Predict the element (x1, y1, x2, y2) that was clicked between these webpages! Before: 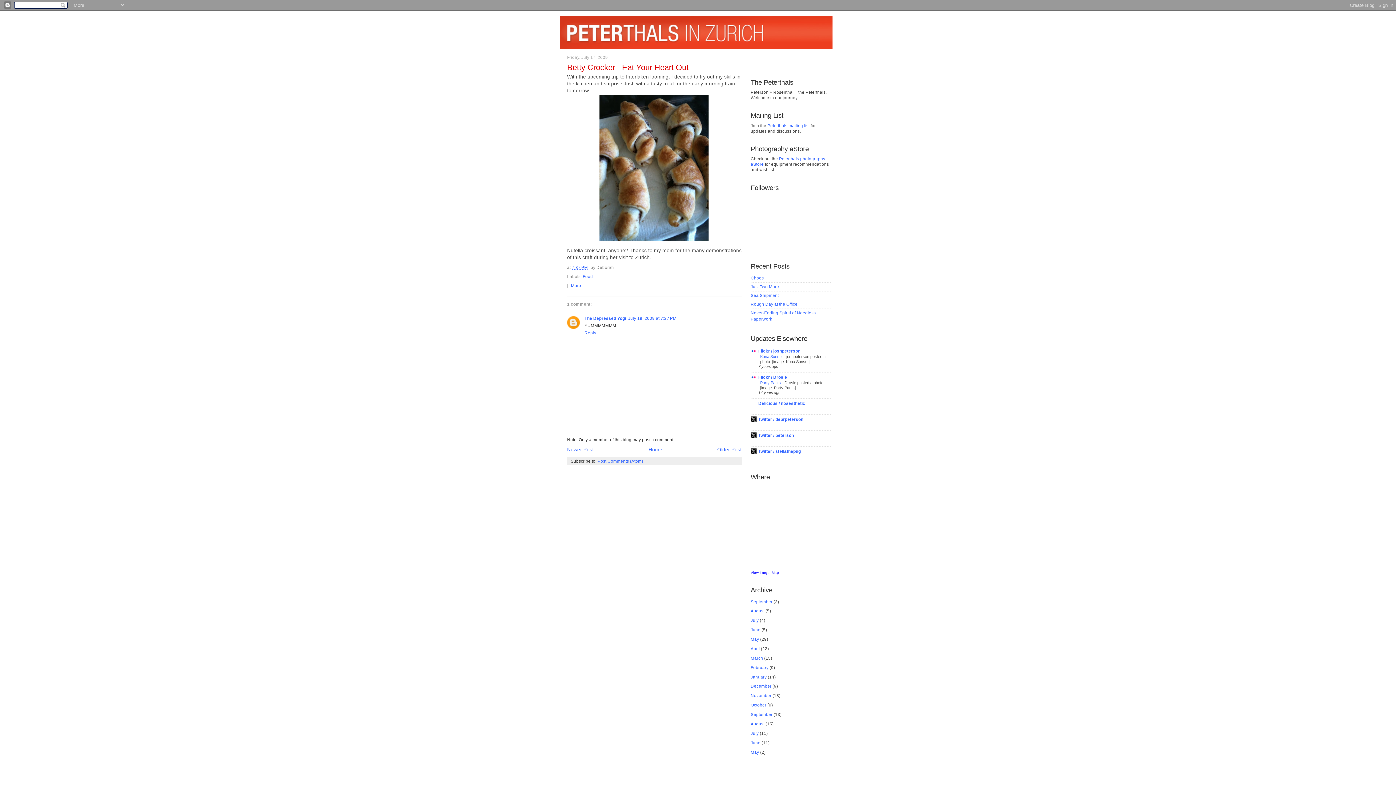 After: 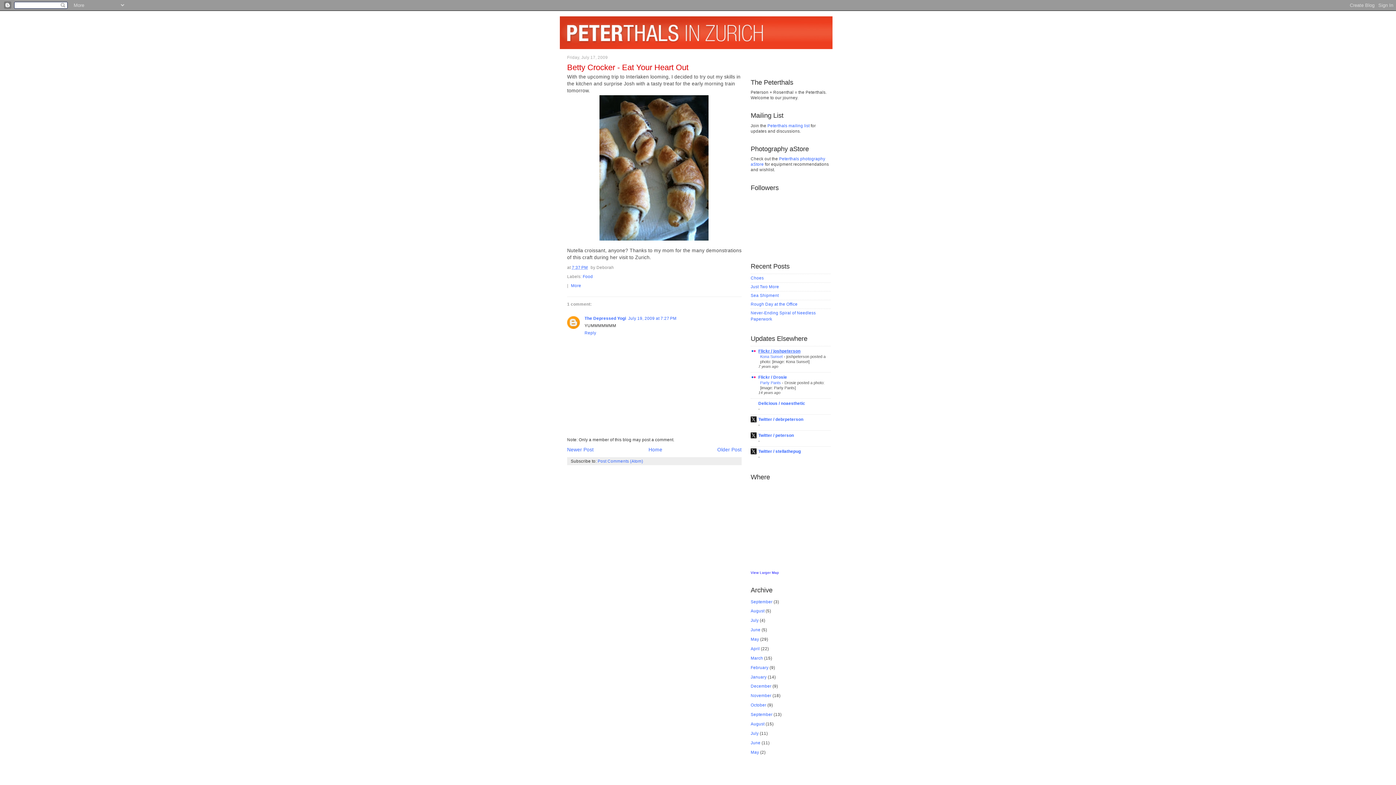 Action: bbox: (758, 349, 800, 353) label: Flickr / joshpeterson